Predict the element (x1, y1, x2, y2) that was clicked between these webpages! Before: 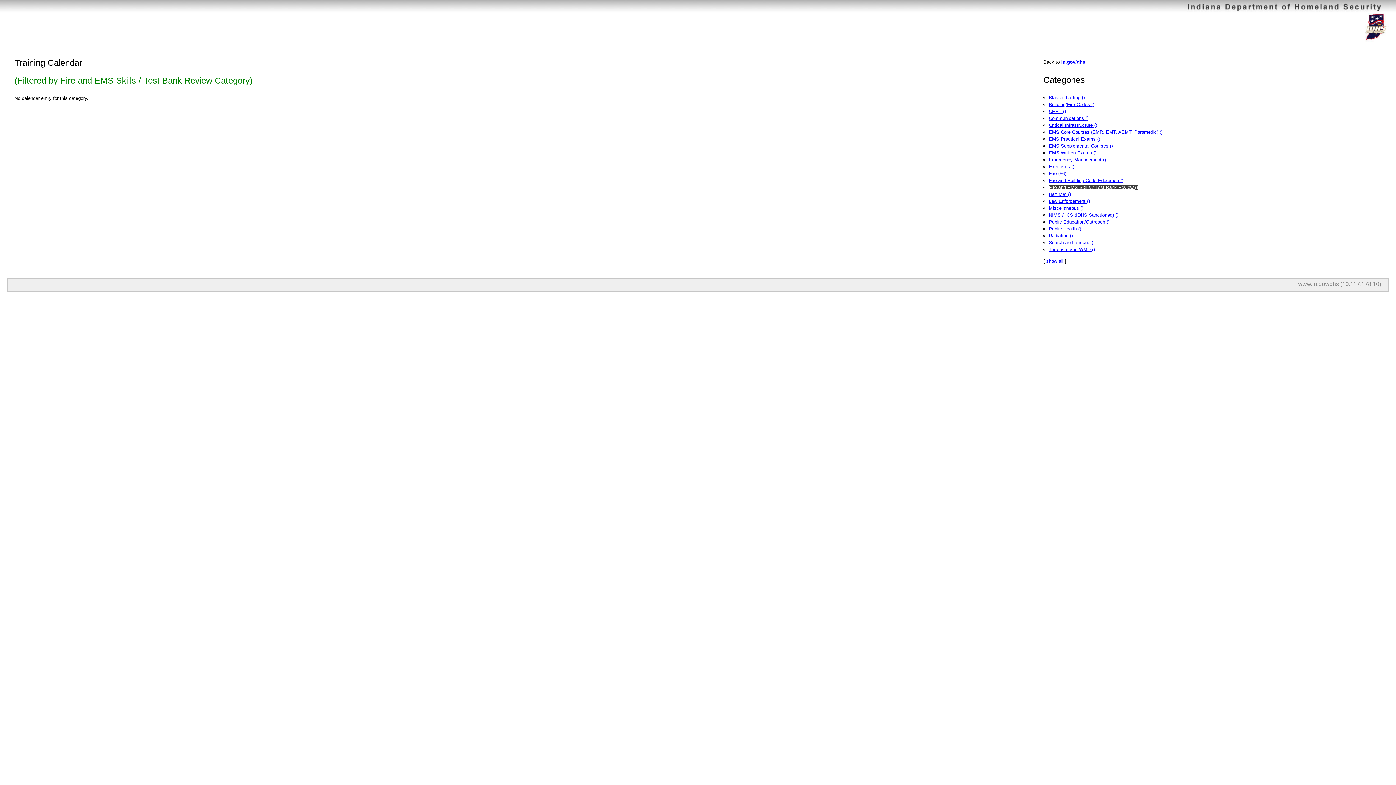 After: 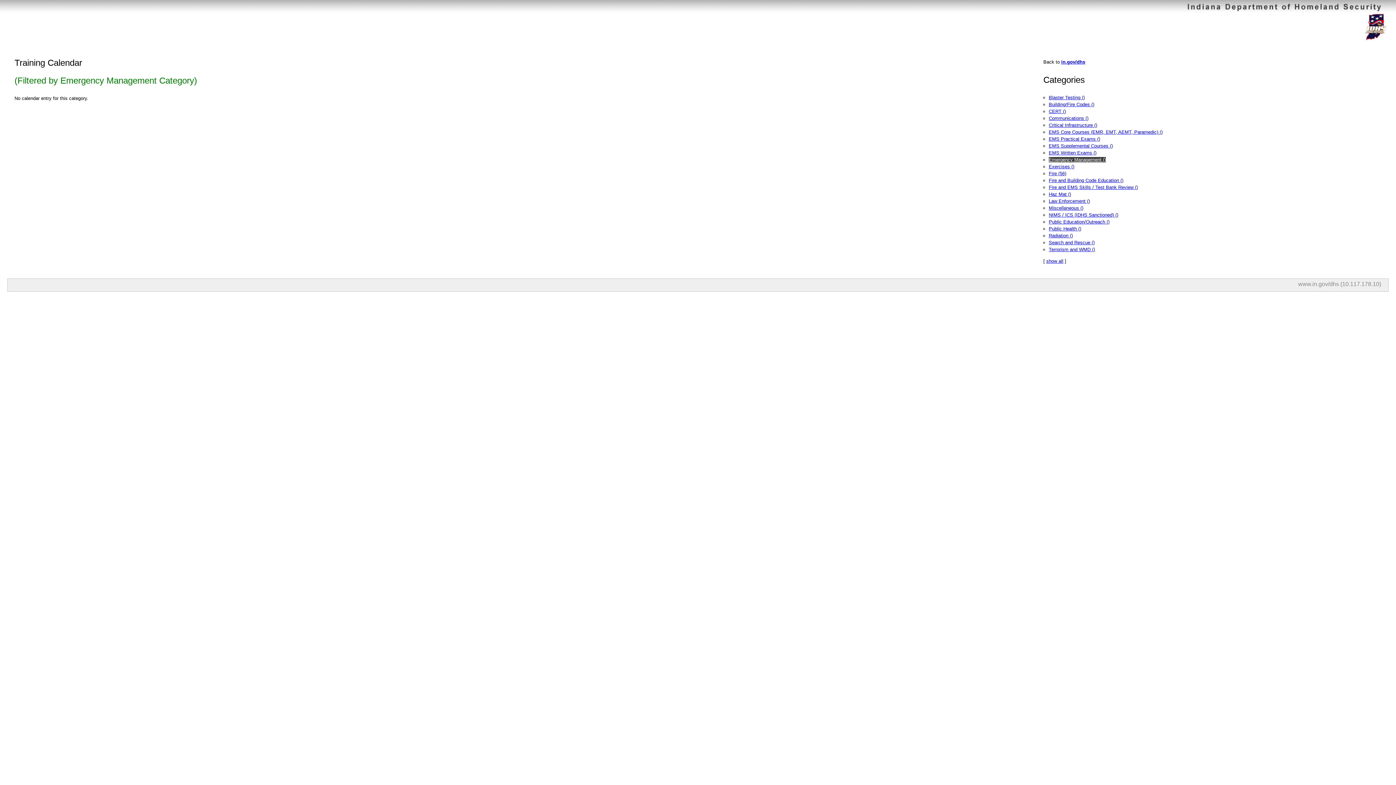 Action: label: Emergency Management () bbox: (1049, 157, 1106, 162)